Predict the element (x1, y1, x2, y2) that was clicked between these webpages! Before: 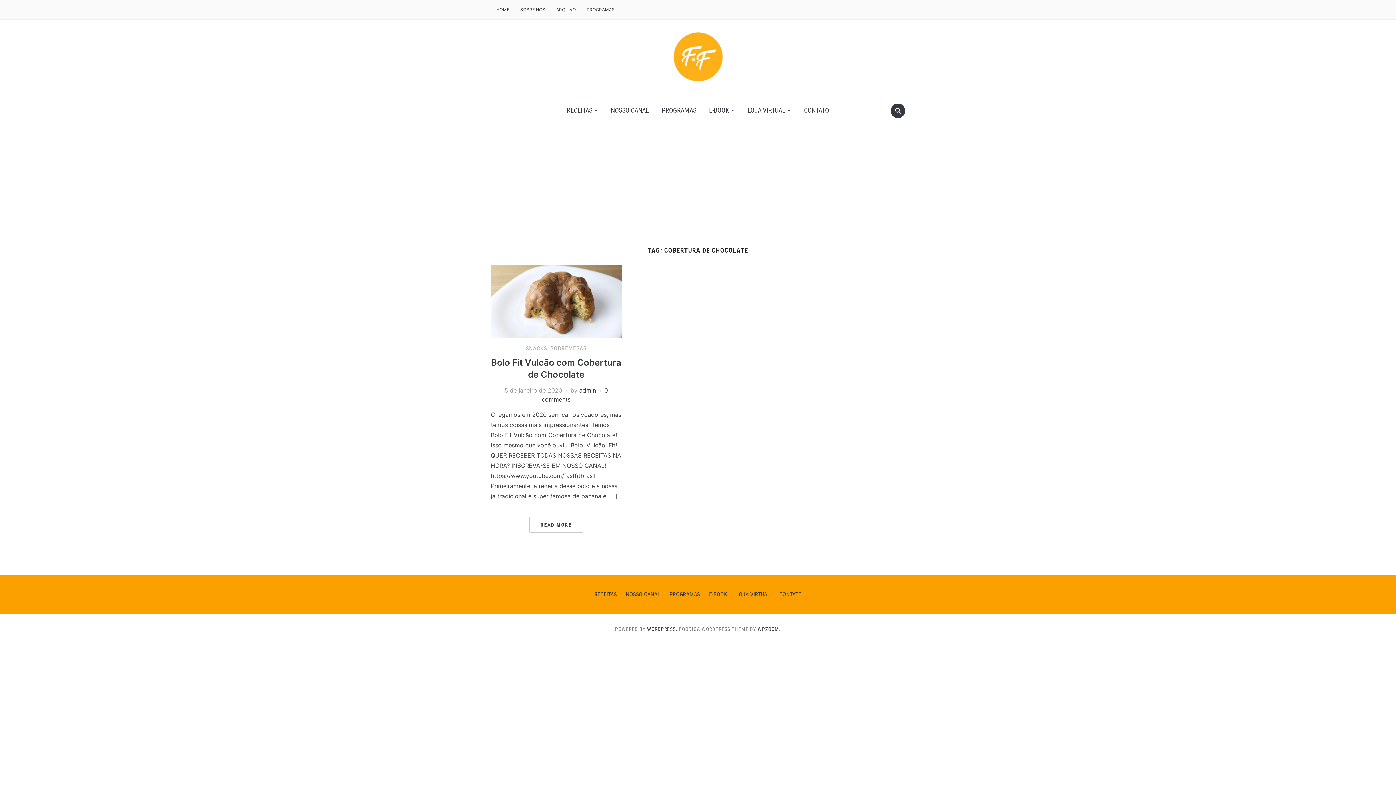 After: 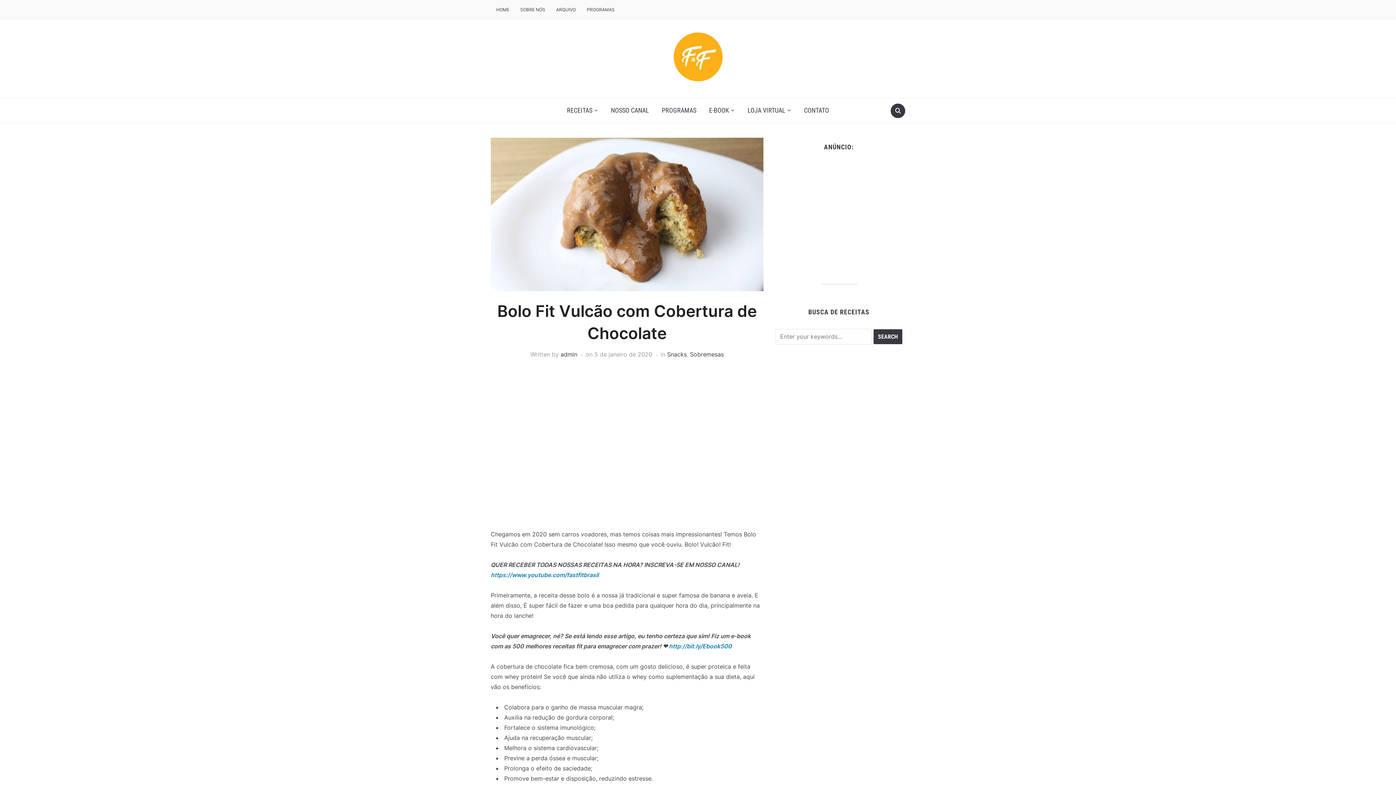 Action: bbox: (490, 297, 621, 304)